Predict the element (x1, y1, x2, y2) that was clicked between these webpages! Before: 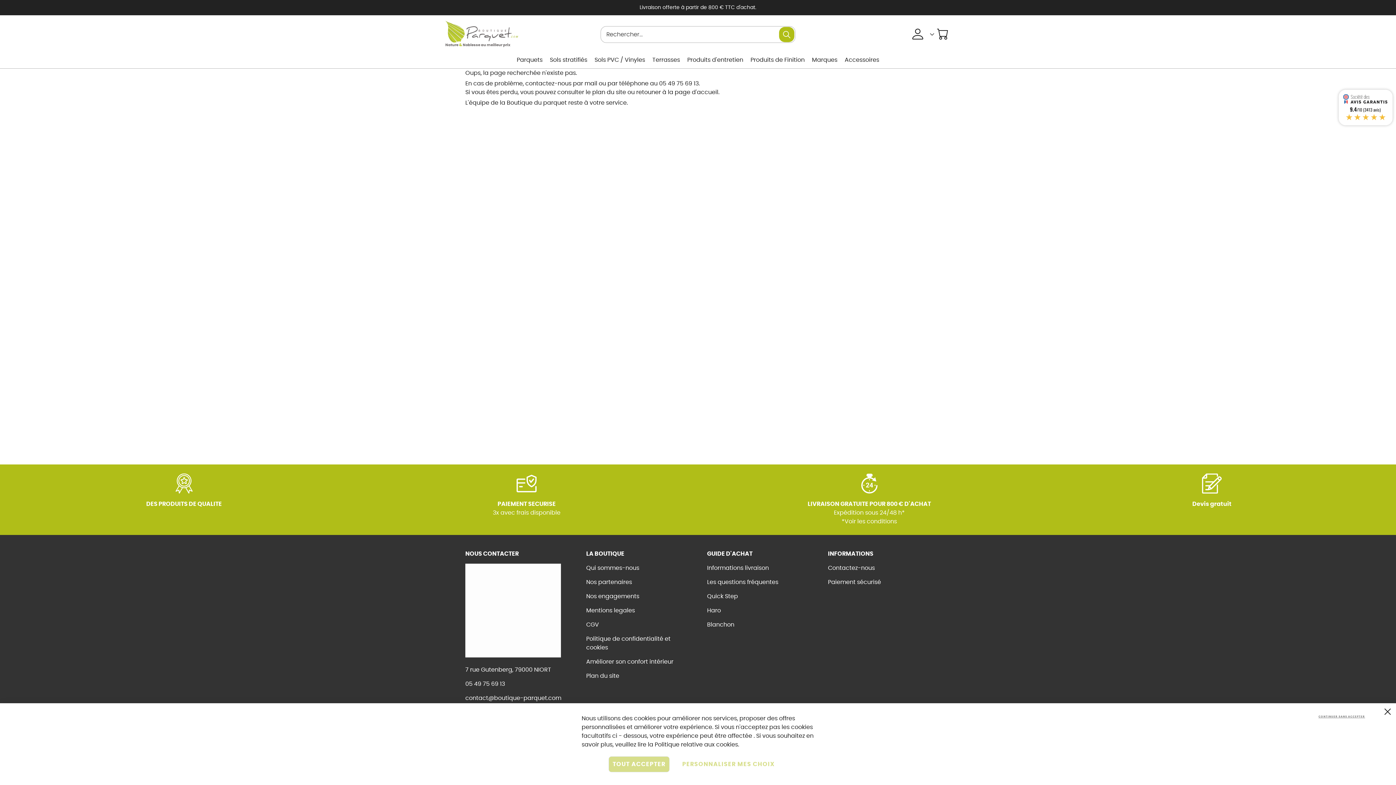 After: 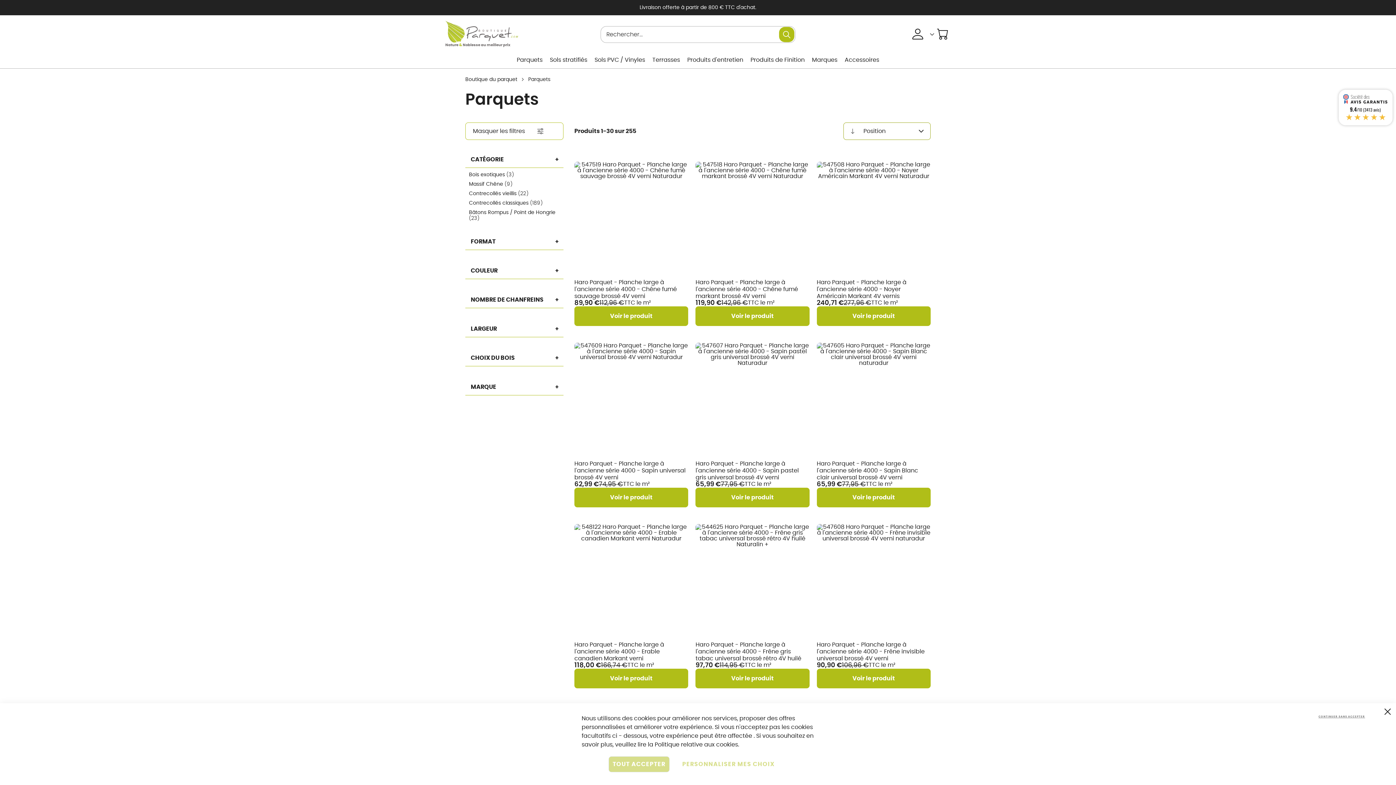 Action: label: Parquets bbox: (516, 51, 542, 68)